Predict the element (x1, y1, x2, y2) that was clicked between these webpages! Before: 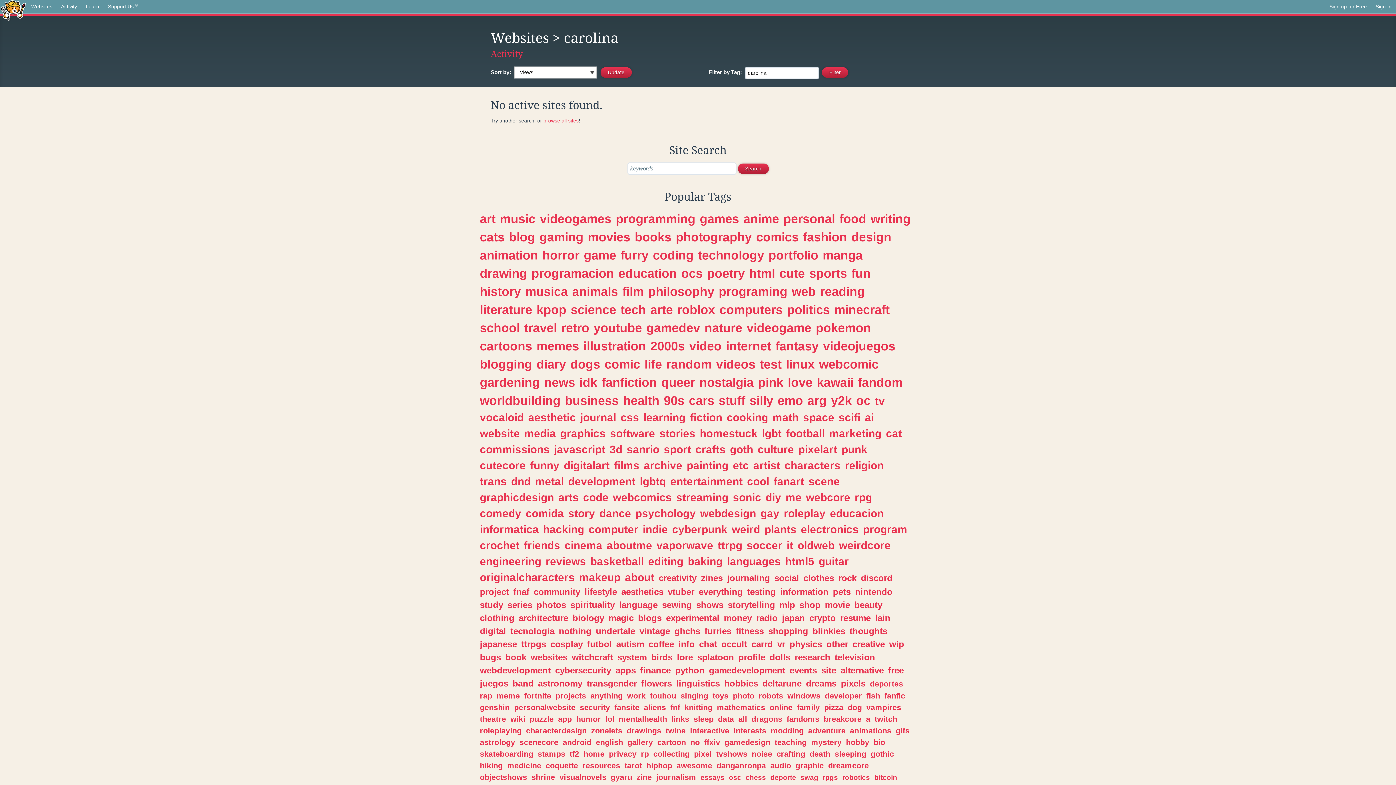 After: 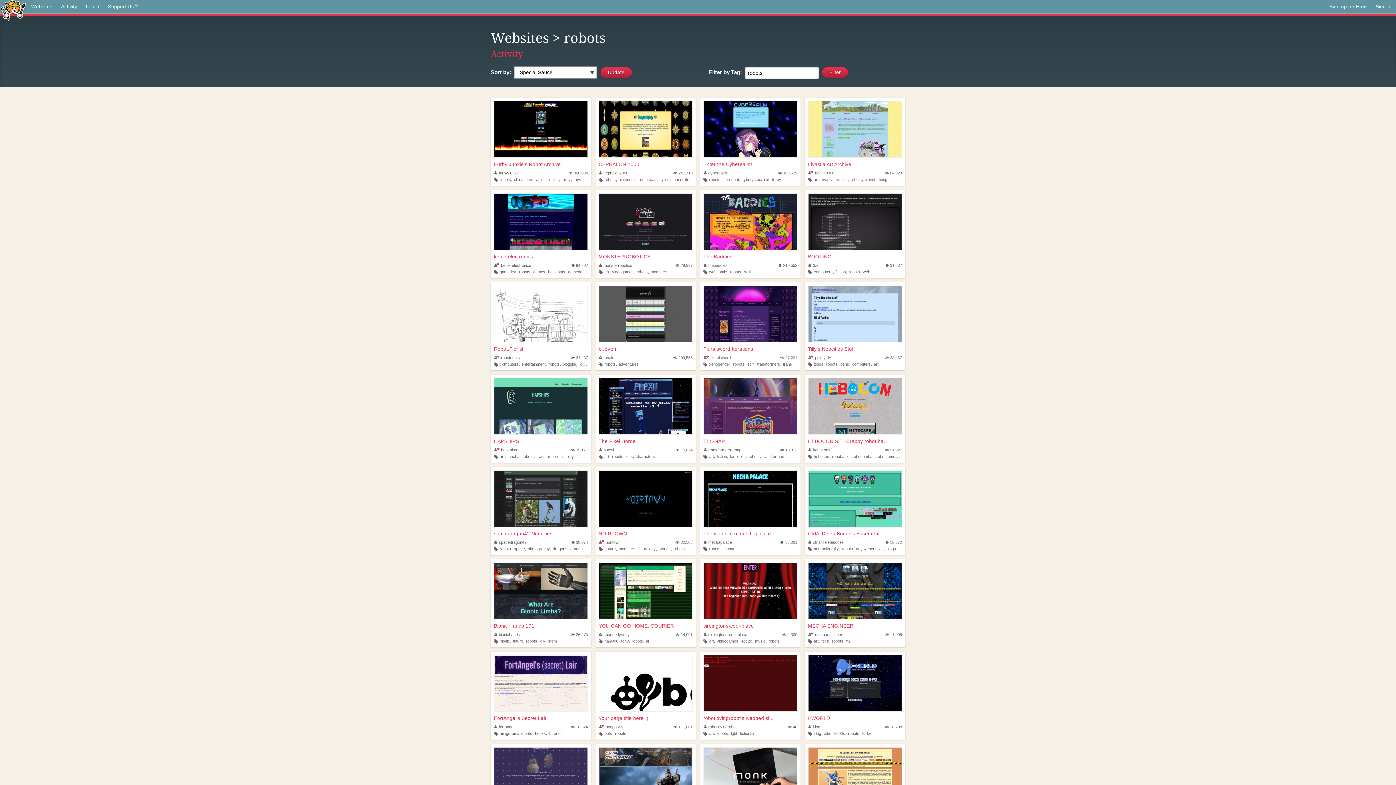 Action: bbox: (758, 691, 783, 700) label: robots